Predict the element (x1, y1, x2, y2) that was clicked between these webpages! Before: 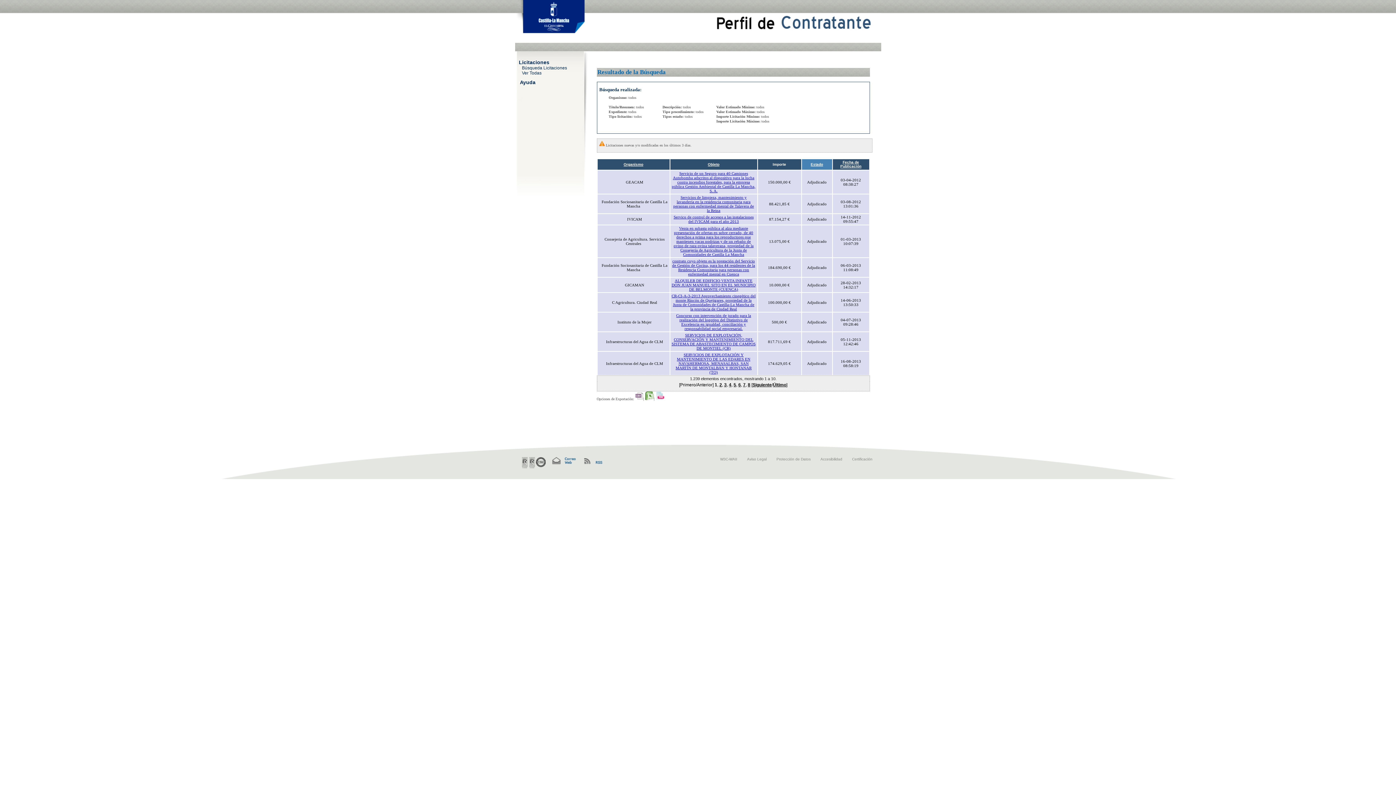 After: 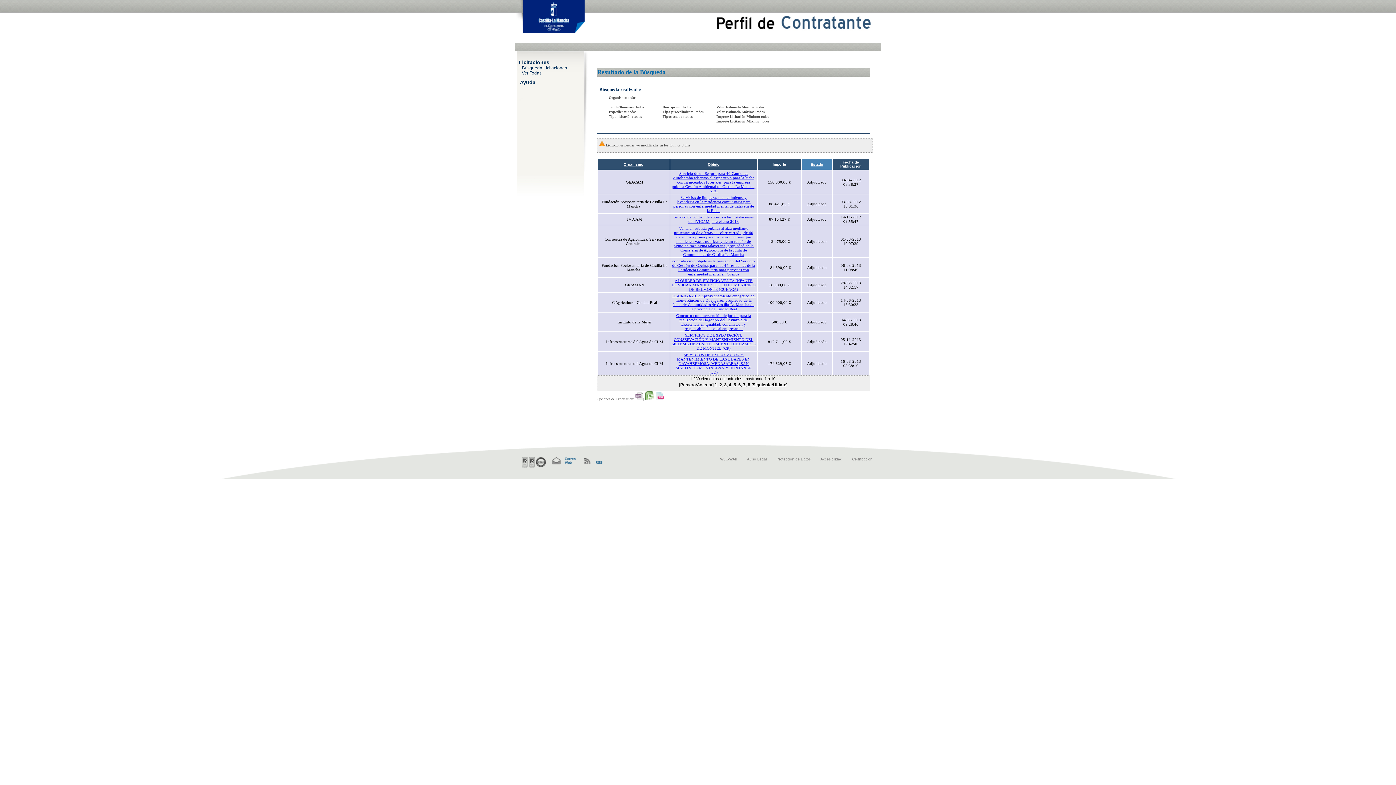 Action: bbox: (645, 397, 654, 401)